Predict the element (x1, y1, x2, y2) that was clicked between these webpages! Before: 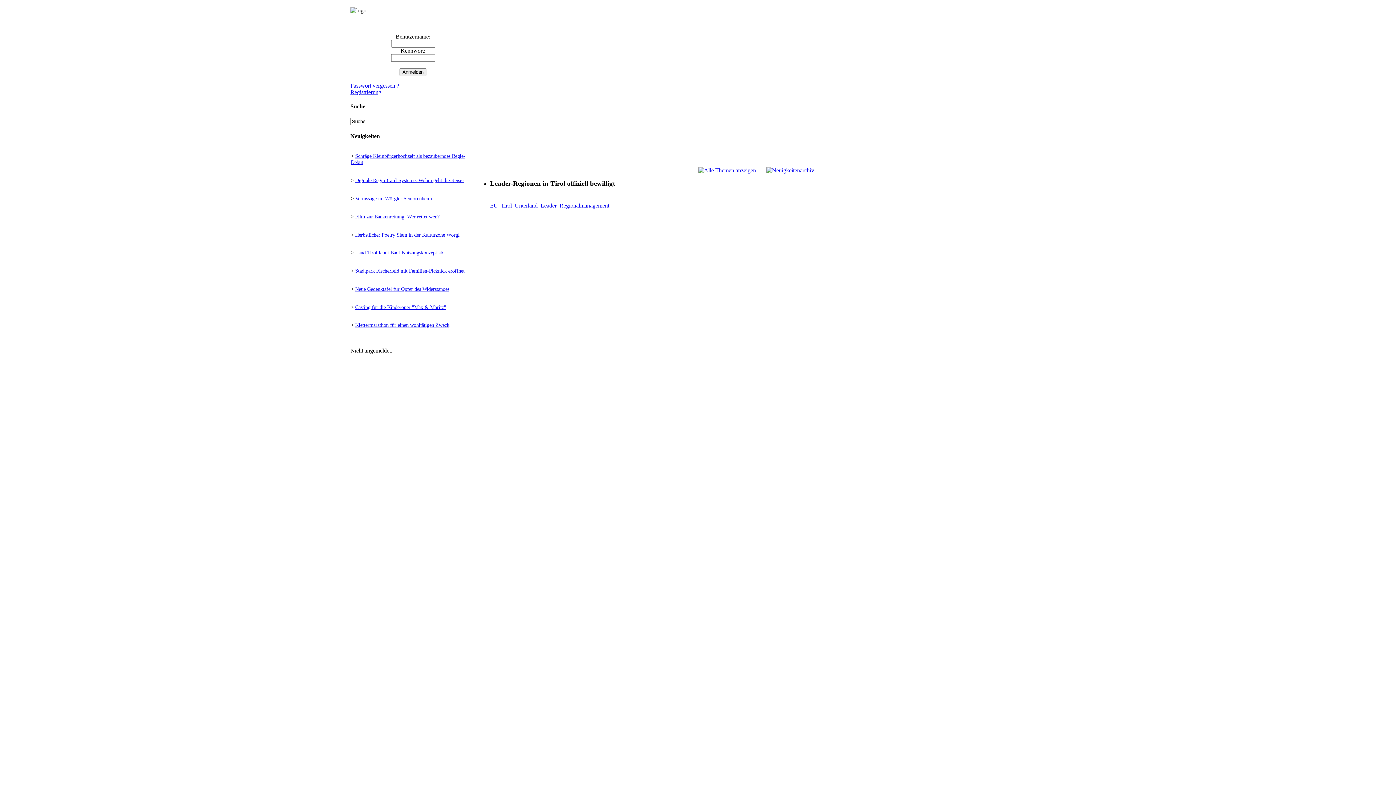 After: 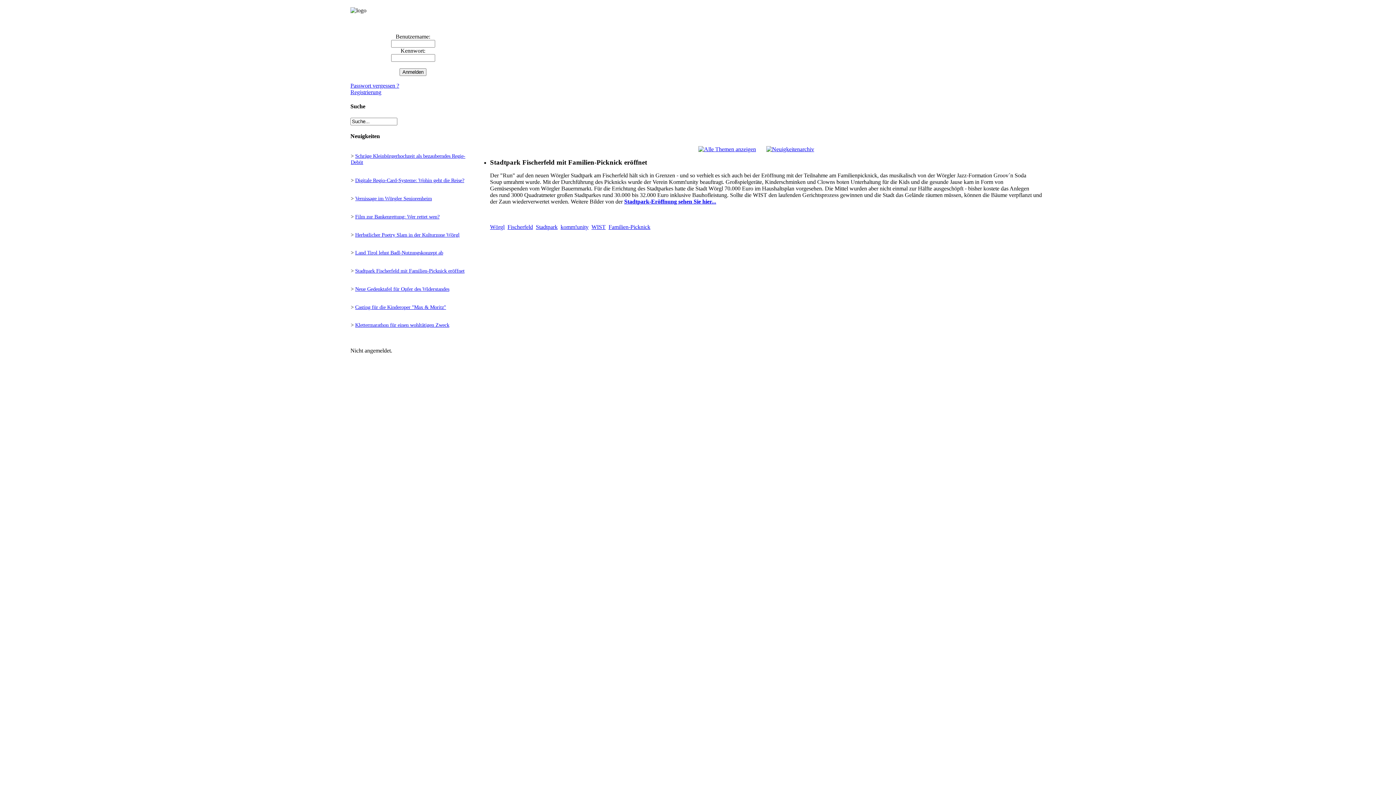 Action: bbox: (355, 268, 464, 273) label: Stadtpark Fischerfeld mit Familien-Picknick eröffnet